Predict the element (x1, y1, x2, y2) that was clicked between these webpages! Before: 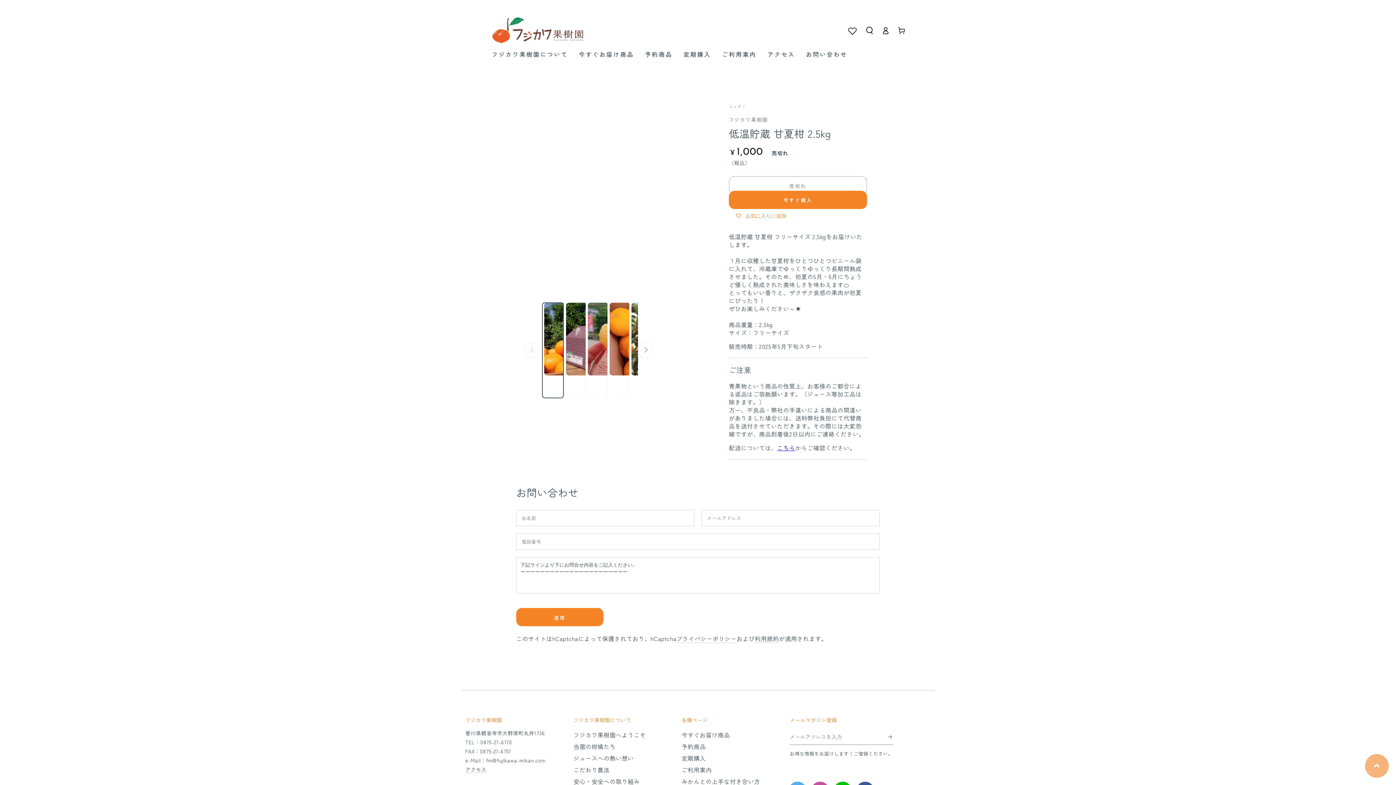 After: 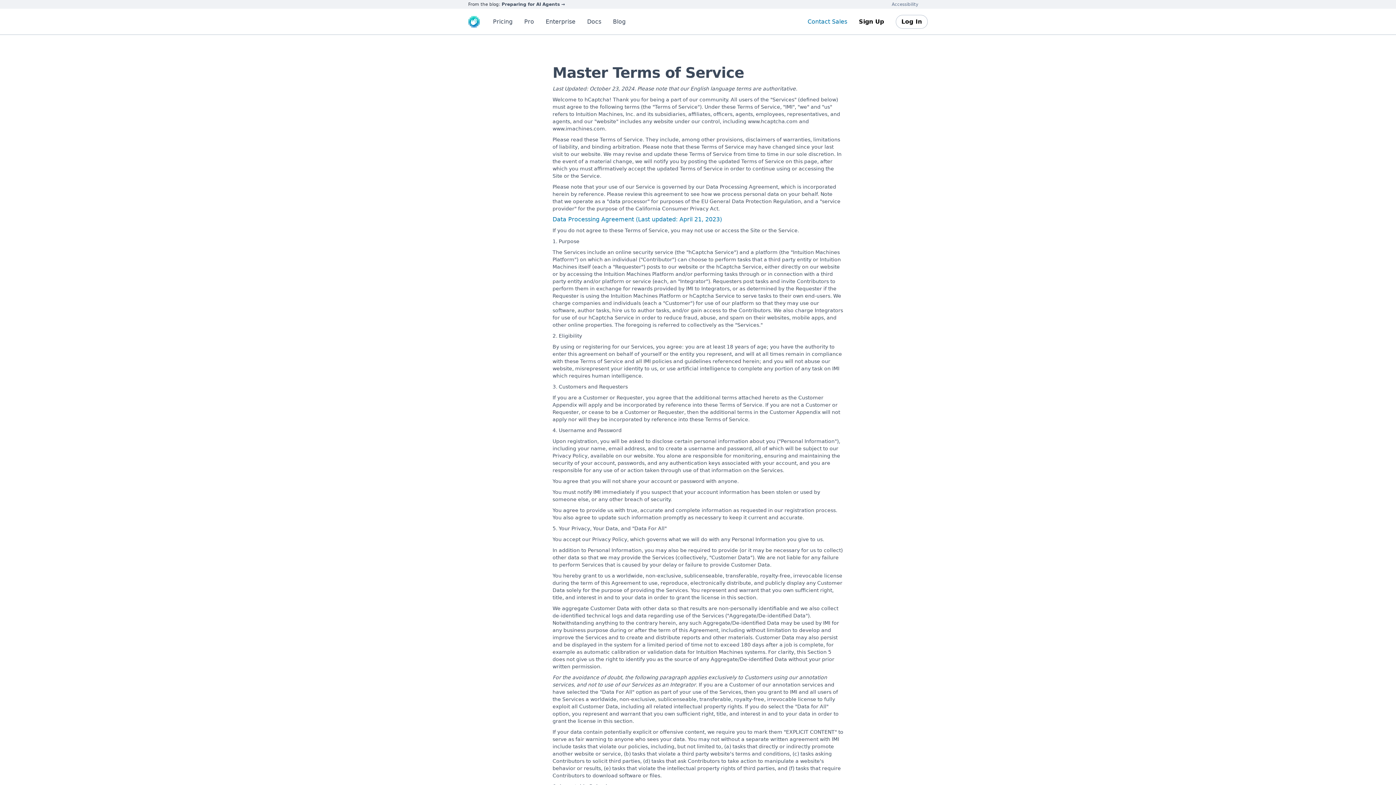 Action: bbox: (754, 634, 779, 643) label: 利用規約